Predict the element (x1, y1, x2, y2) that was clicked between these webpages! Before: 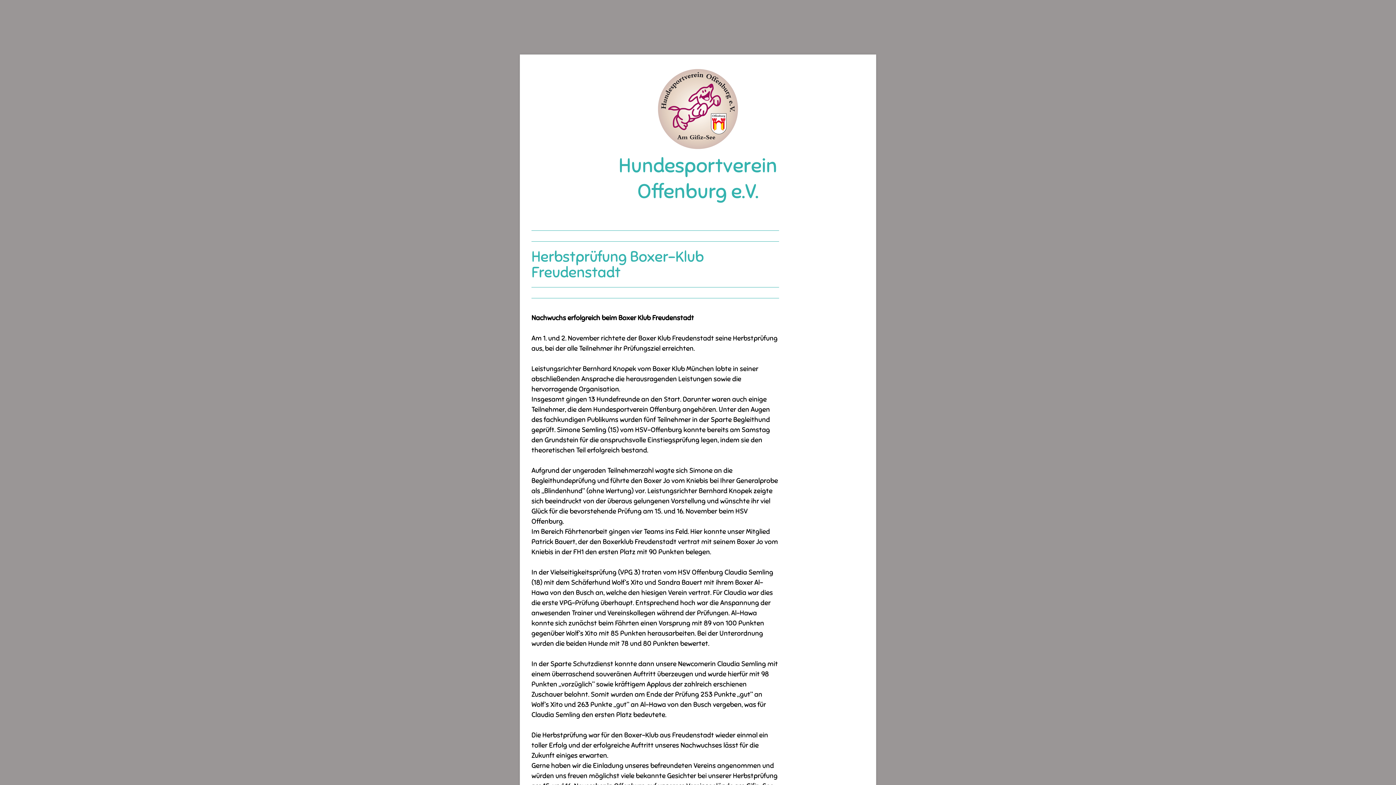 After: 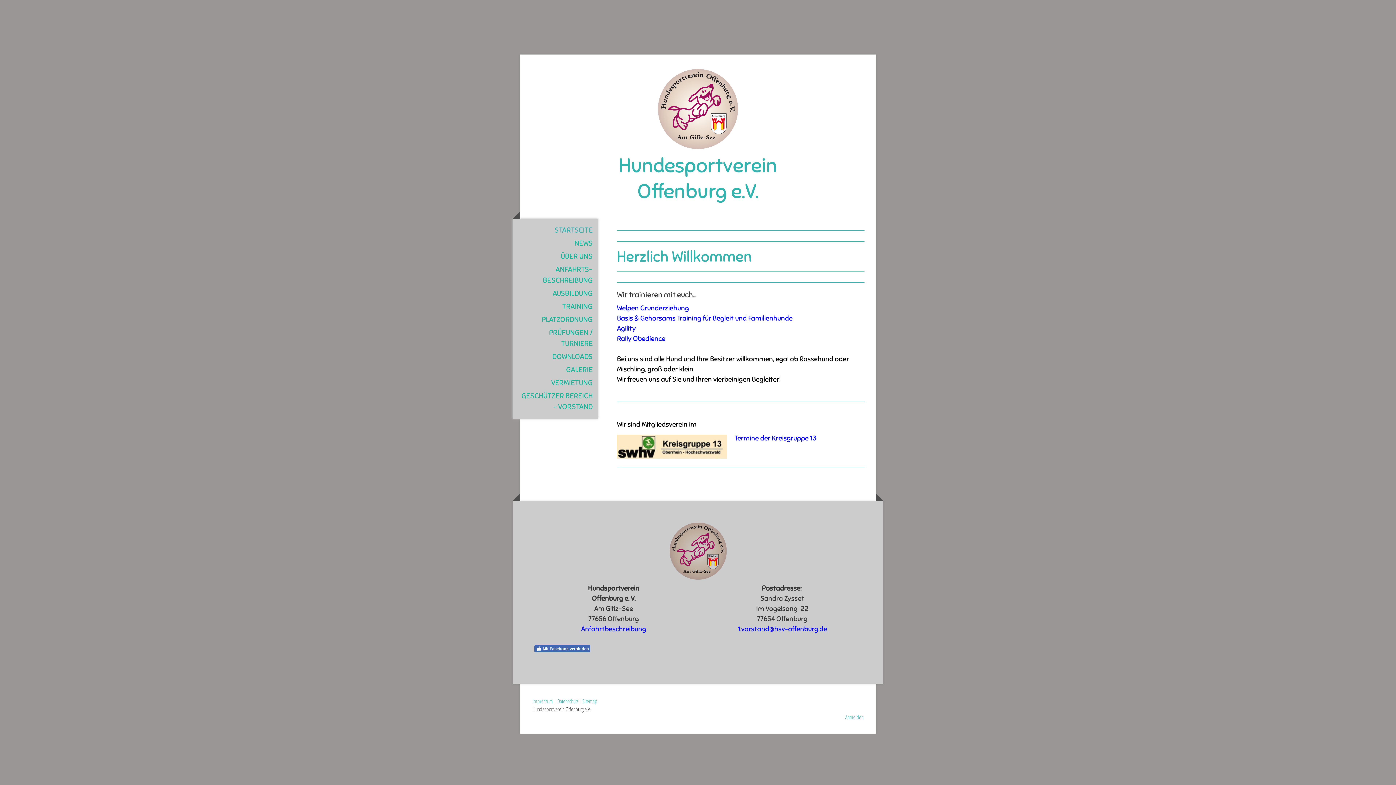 Action: bbox: (658, 69, 738, 78)